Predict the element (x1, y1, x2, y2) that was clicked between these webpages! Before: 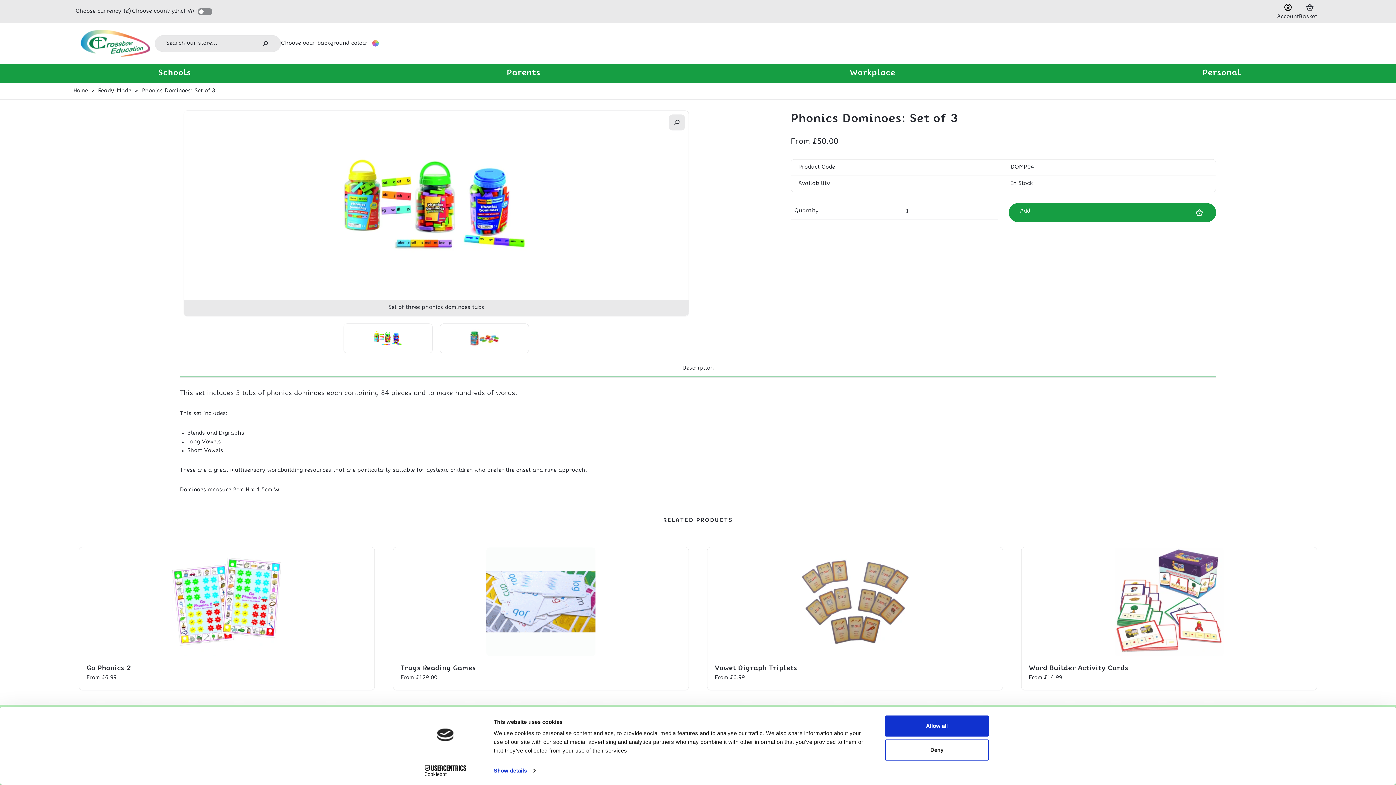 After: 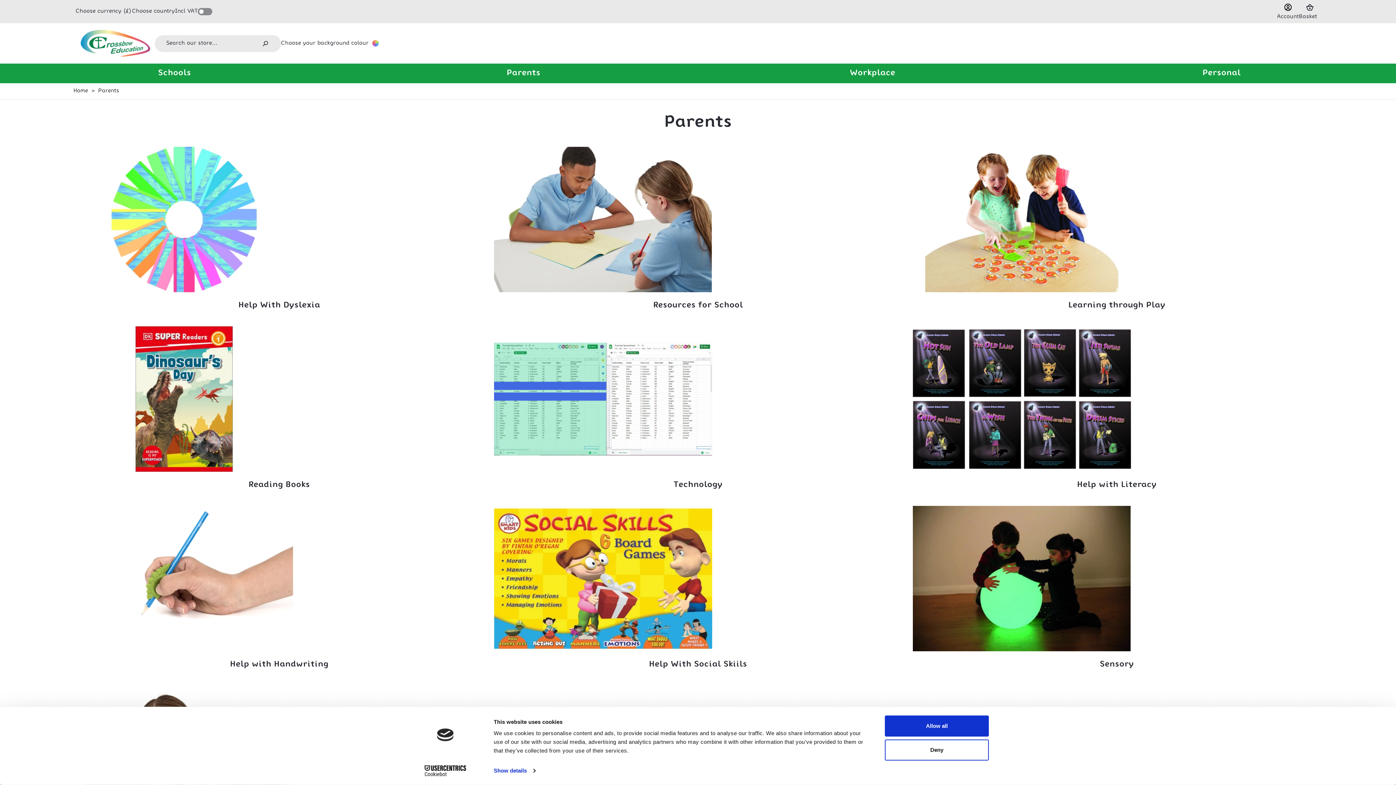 Action: label: Parents bbox: (349, 63, 698, 83)